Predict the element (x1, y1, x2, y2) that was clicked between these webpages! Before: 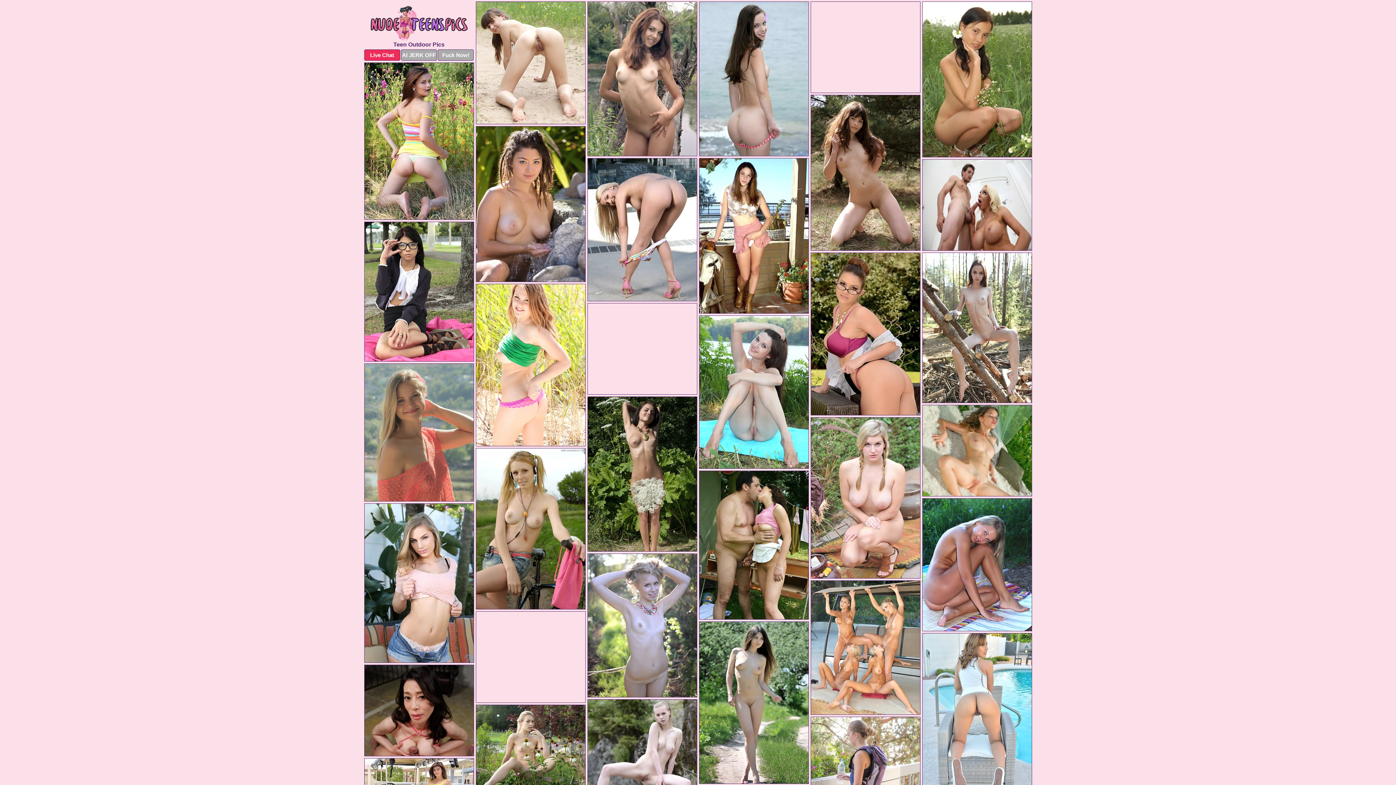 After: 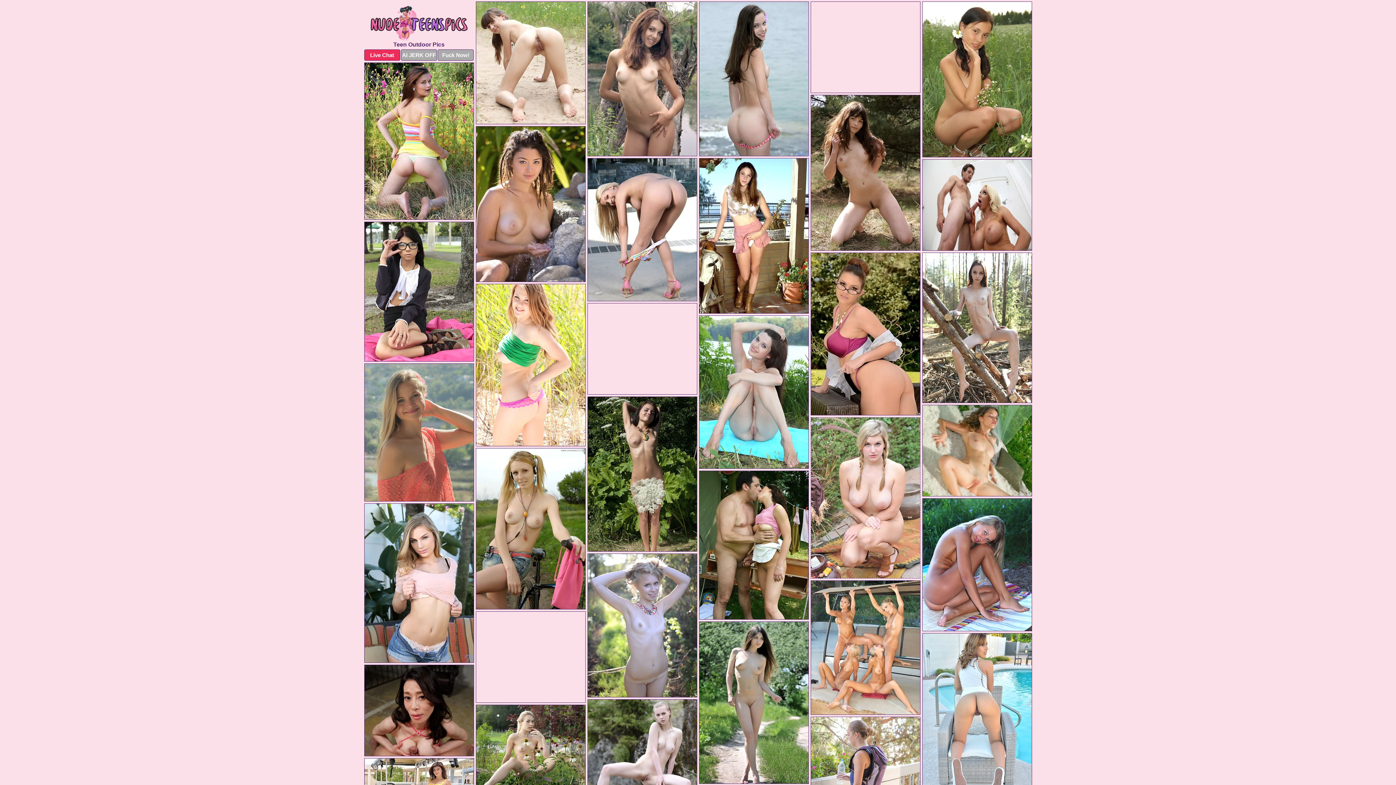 Action: bbox: (810, 417, 920, 578)